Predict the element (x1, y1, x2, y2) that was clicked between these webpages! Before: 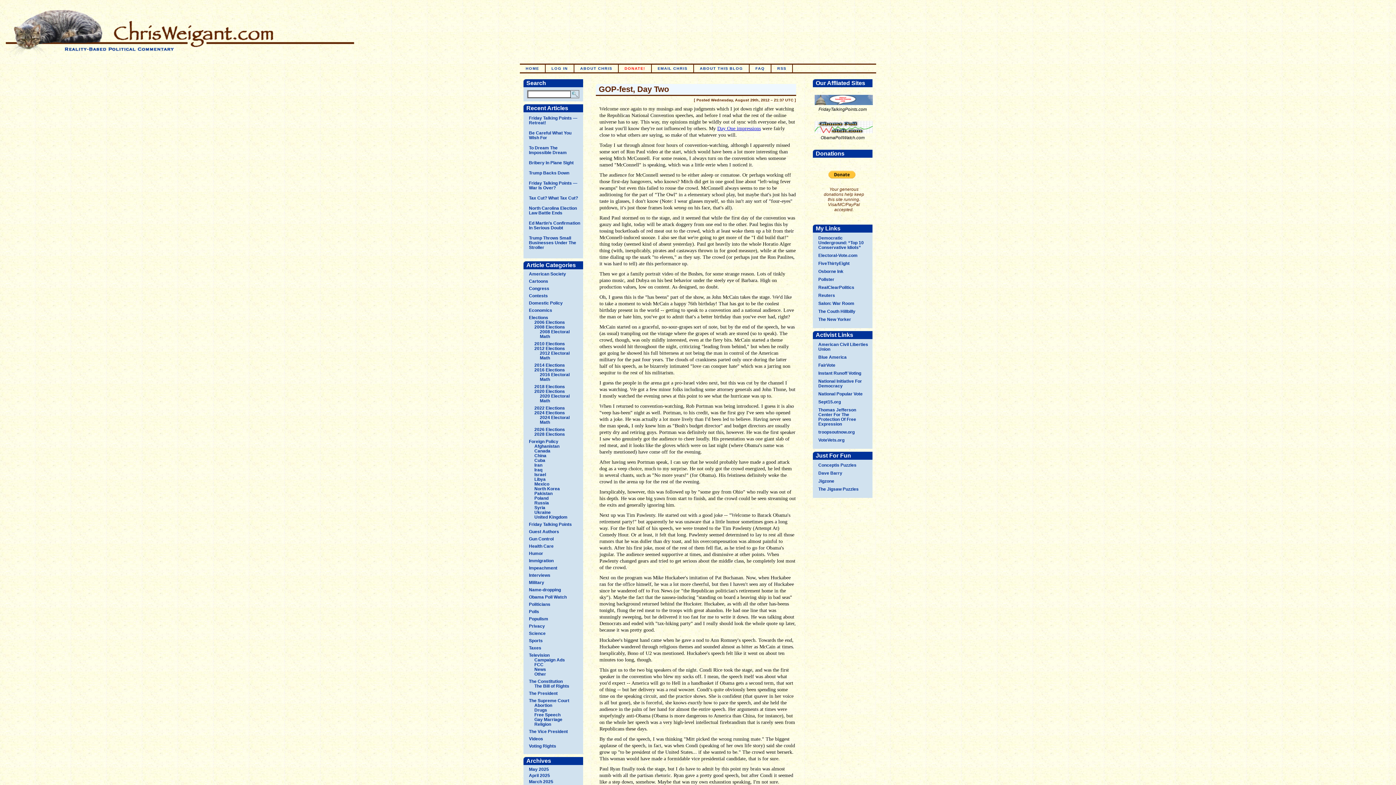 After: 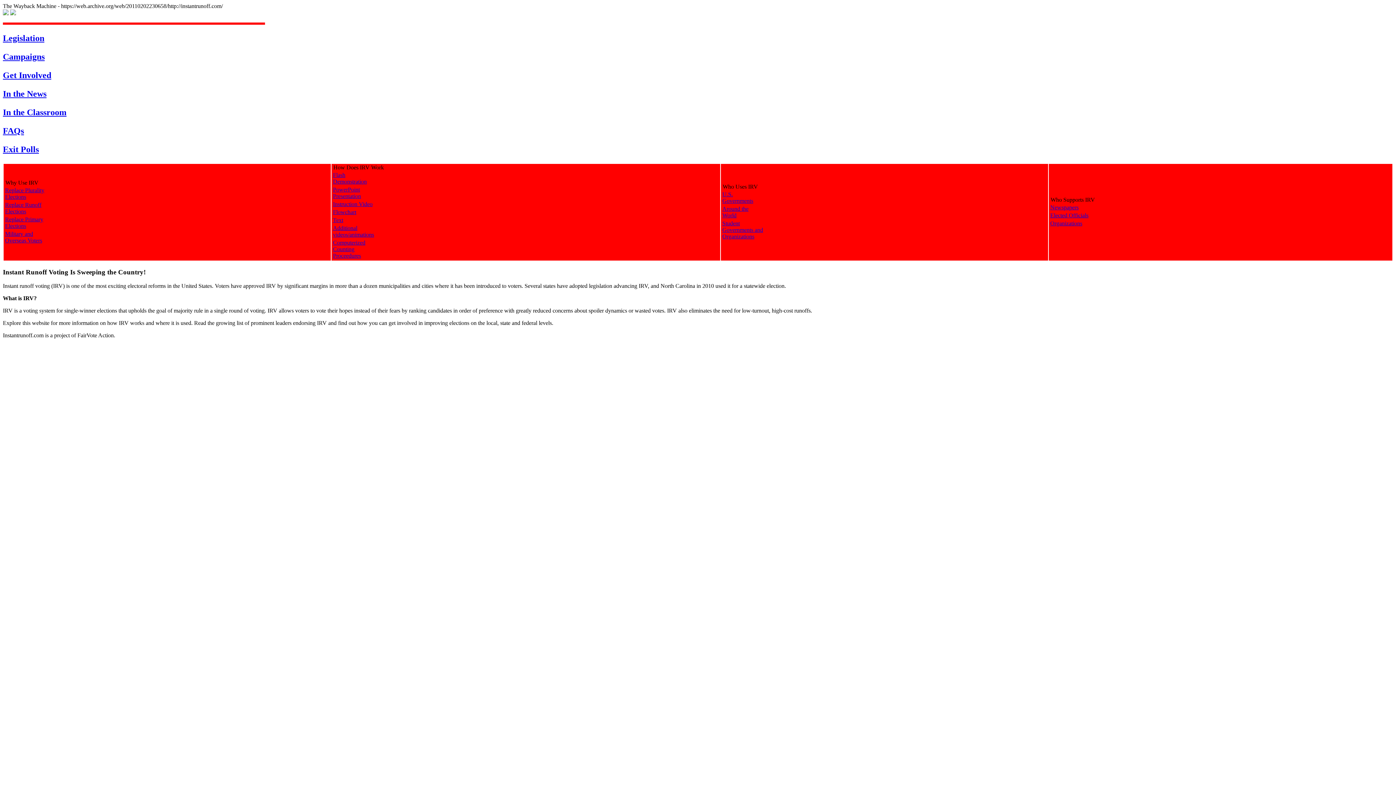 Action: bbox: (818, 370, 861, 376) label: Instant Runoff Voting